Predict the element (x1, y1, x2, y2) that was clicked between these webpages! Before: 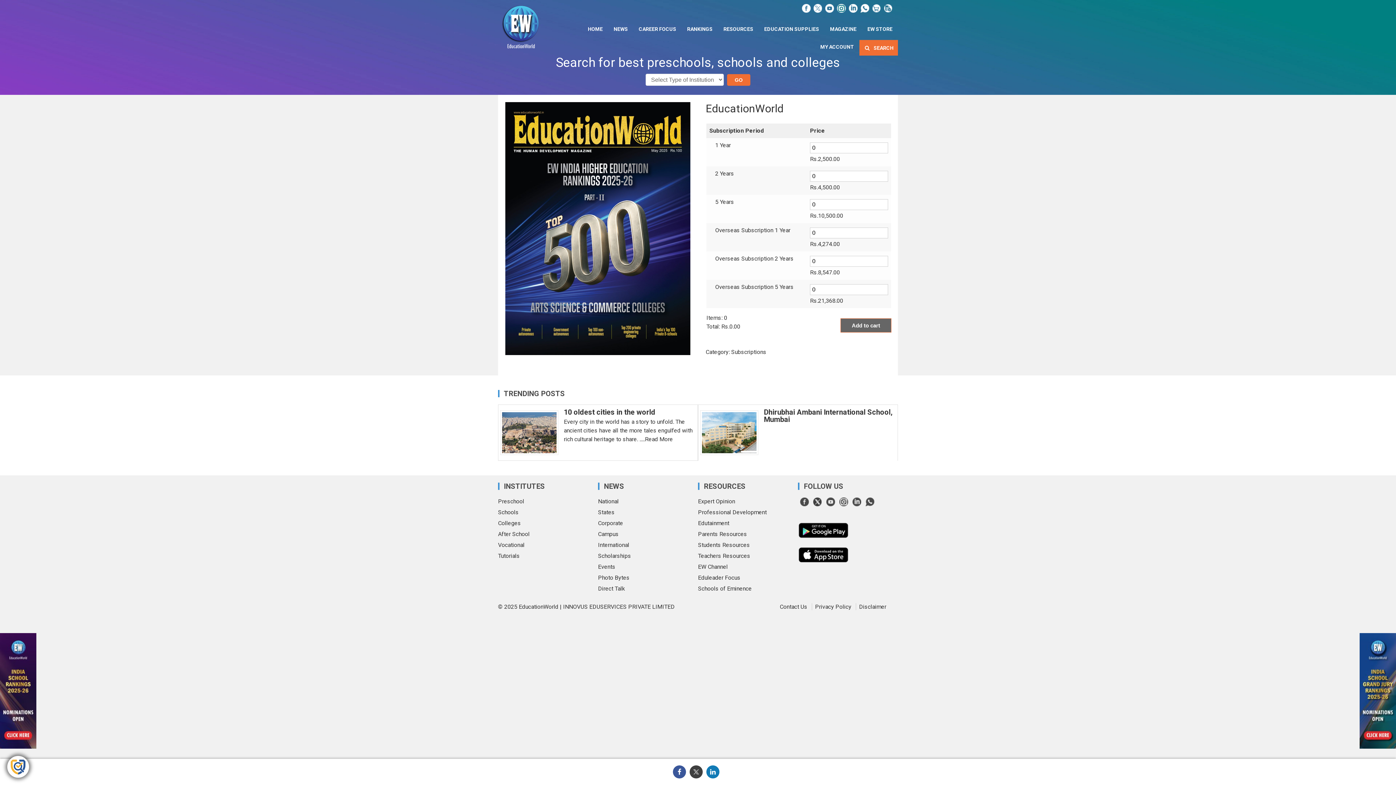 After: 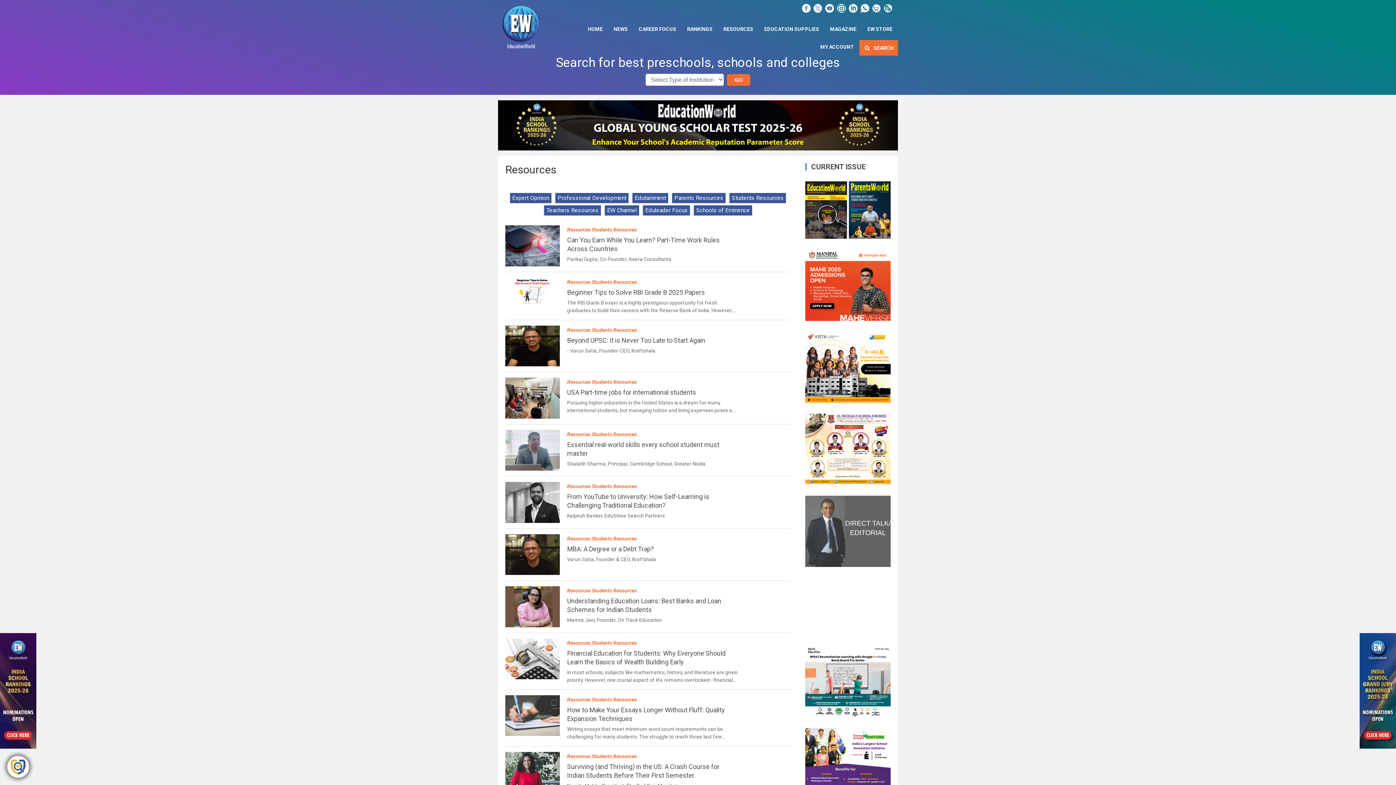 Action: label: Students Resources bbox: (698, 541, 750, 548)